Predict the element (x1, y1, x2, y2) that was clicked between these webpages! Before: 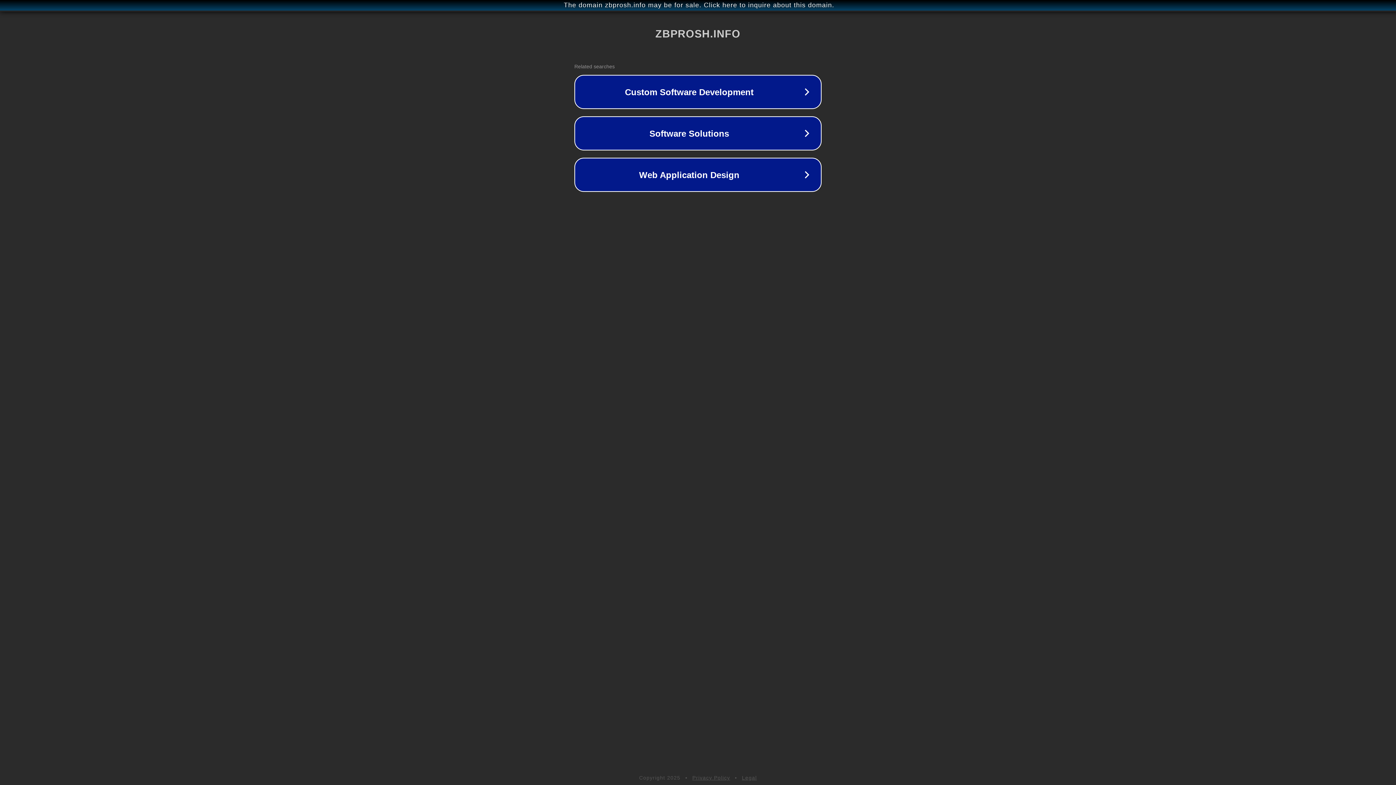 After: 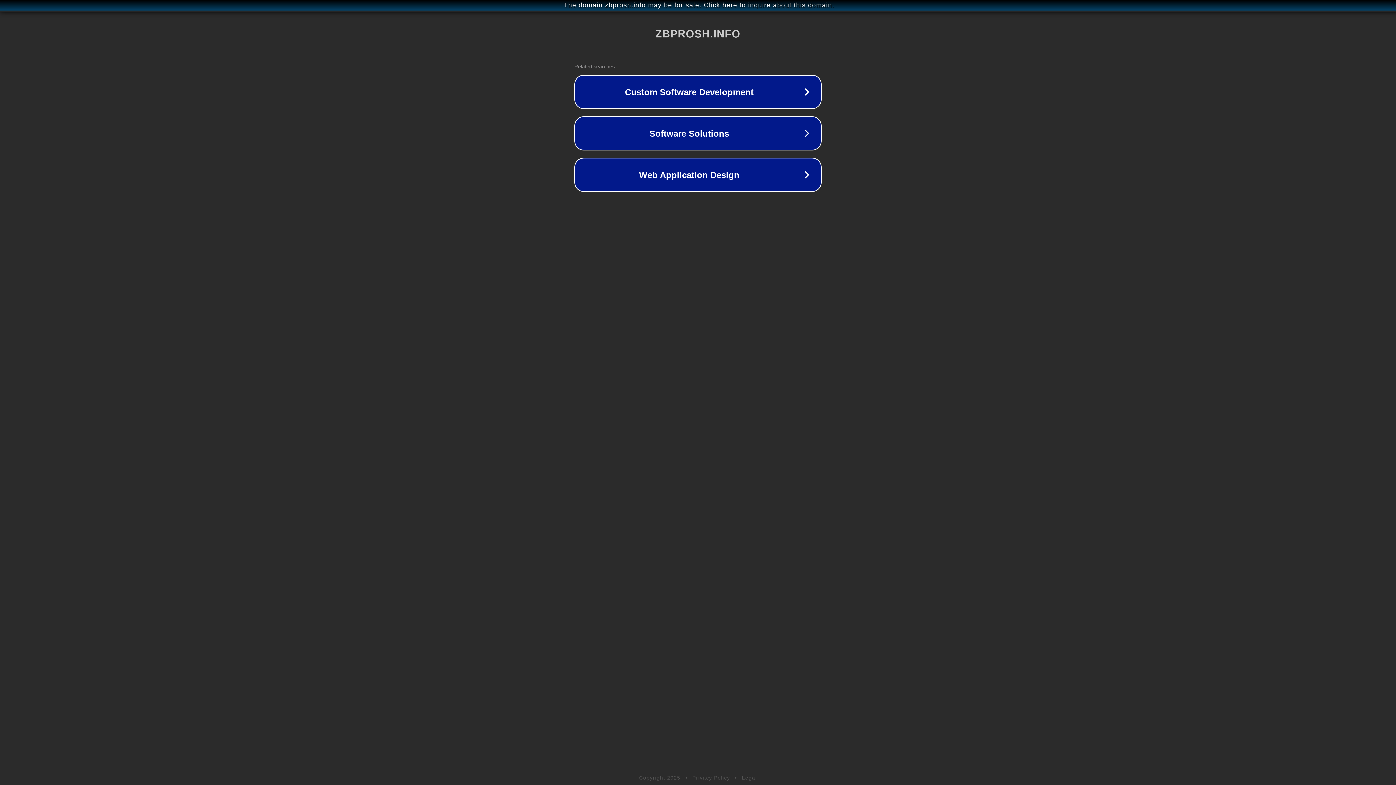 Action: bbox: (692, 775, 730, 781) label: Privacy Policy